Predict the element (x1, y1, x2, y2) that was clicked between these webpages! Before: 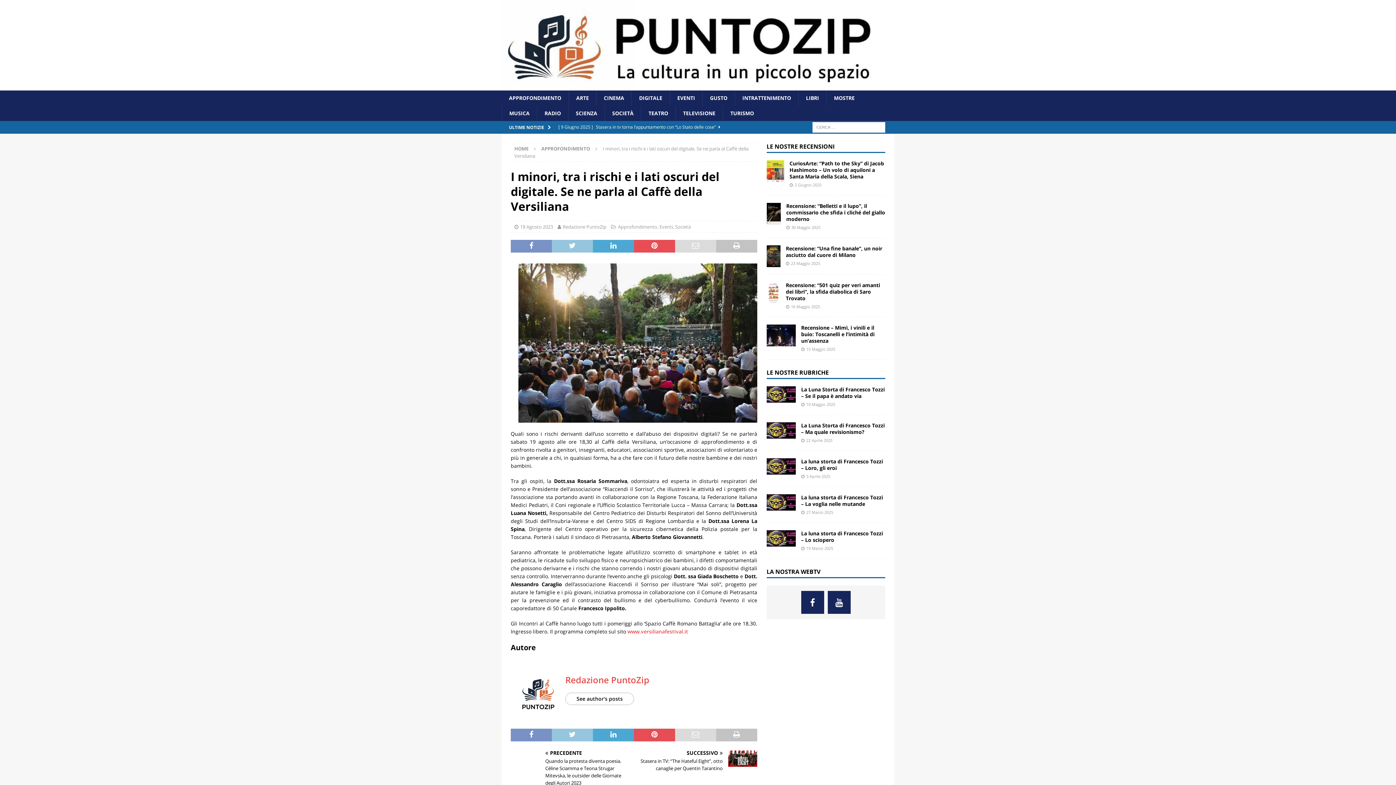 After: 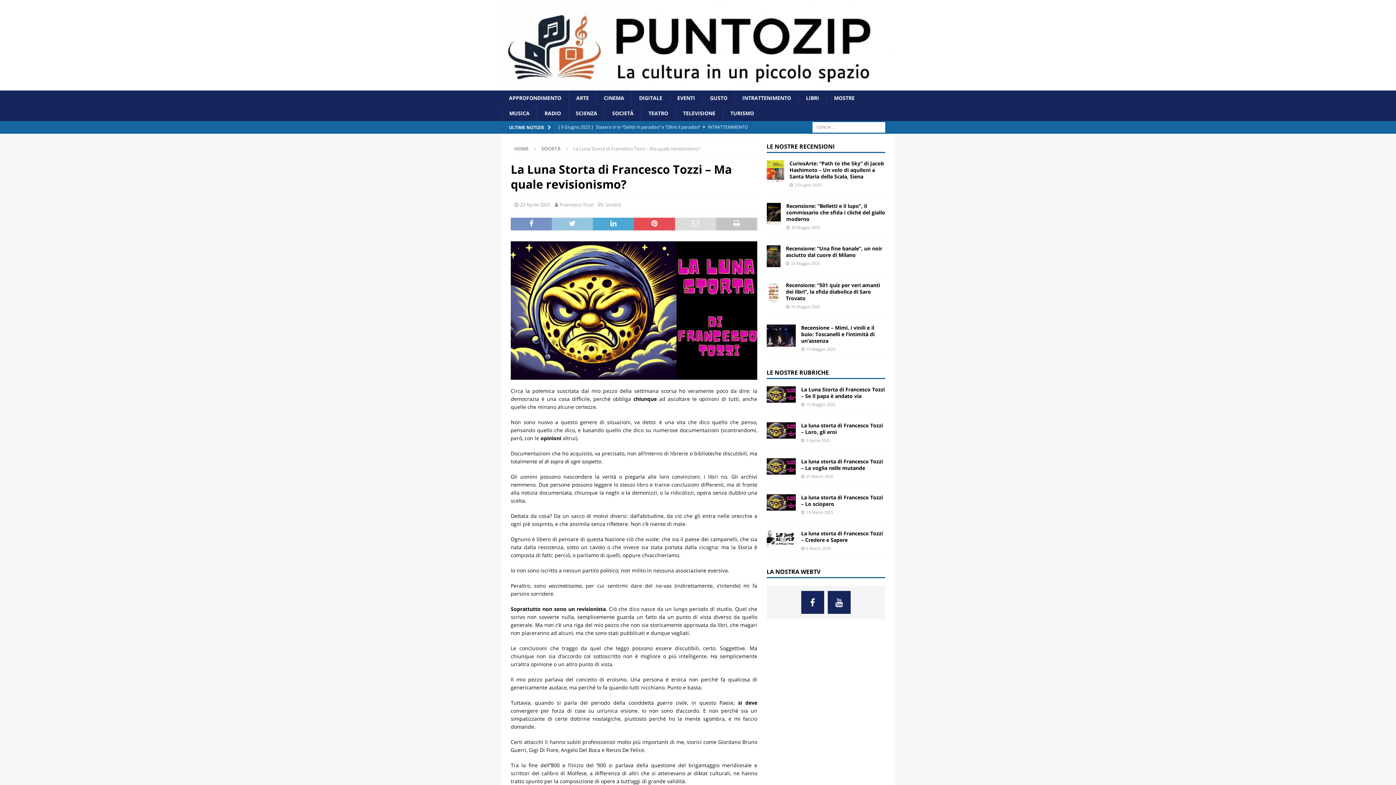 Action: bbox: (766, 422, 795, 439)